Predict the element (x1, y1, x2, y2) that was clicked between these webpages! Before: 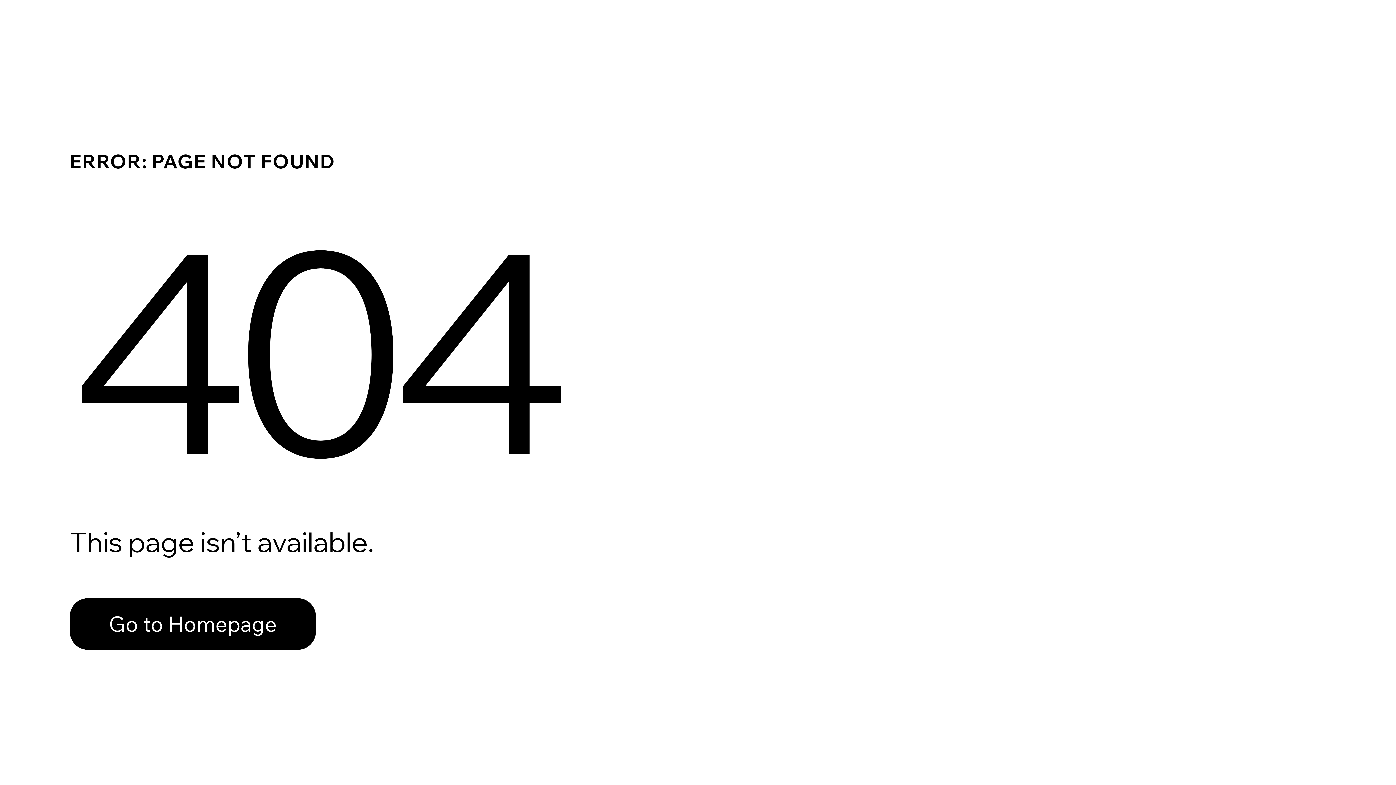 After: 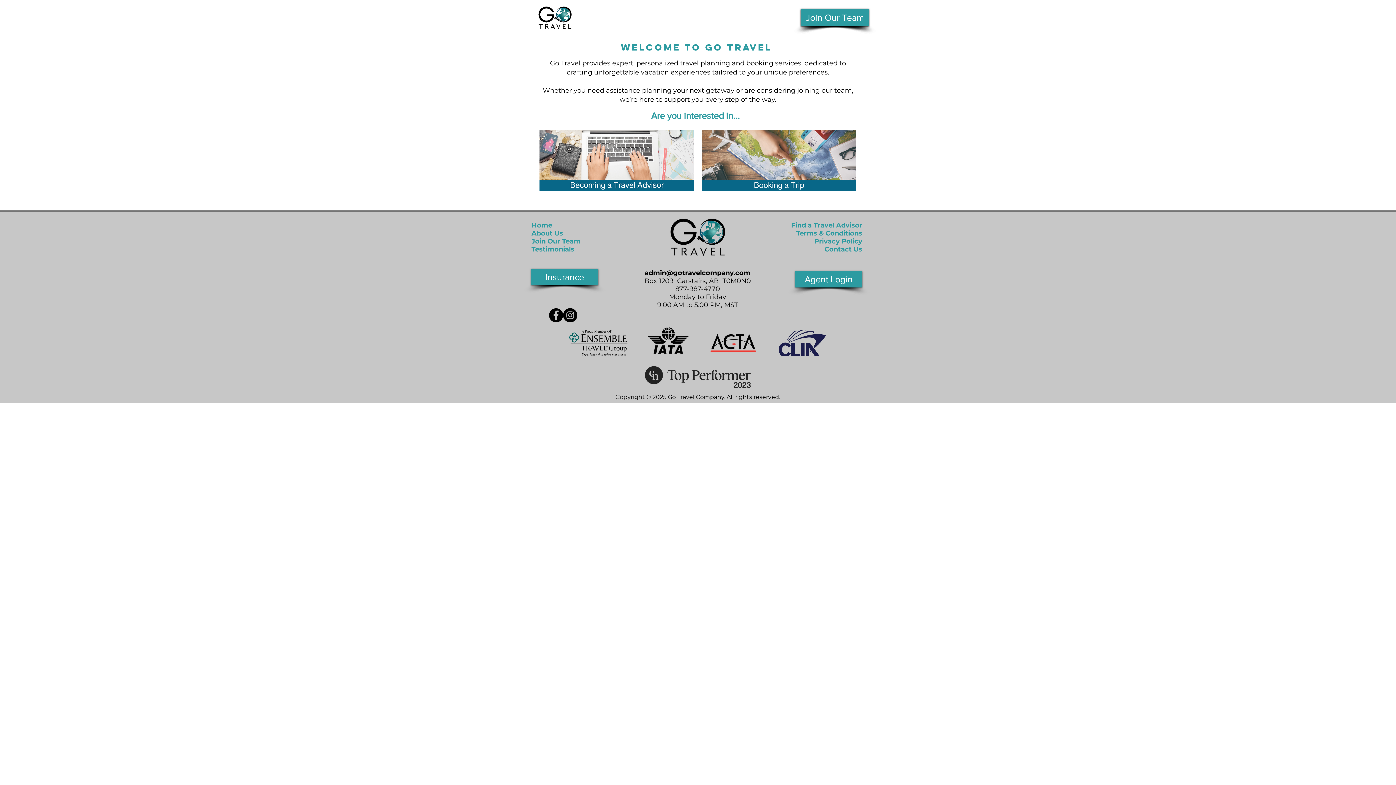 Action: label: Go to Homepage bbox: (69, 598, 316, 650)